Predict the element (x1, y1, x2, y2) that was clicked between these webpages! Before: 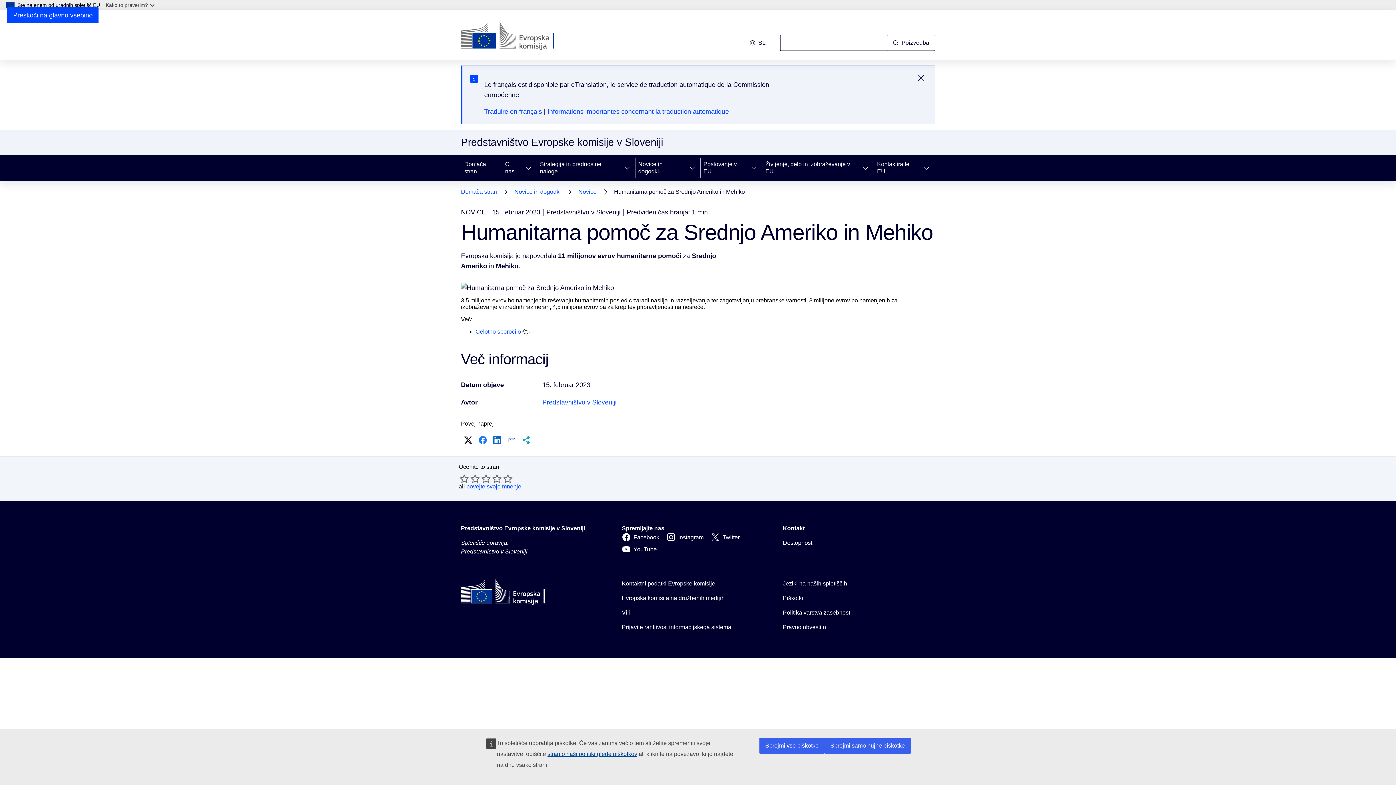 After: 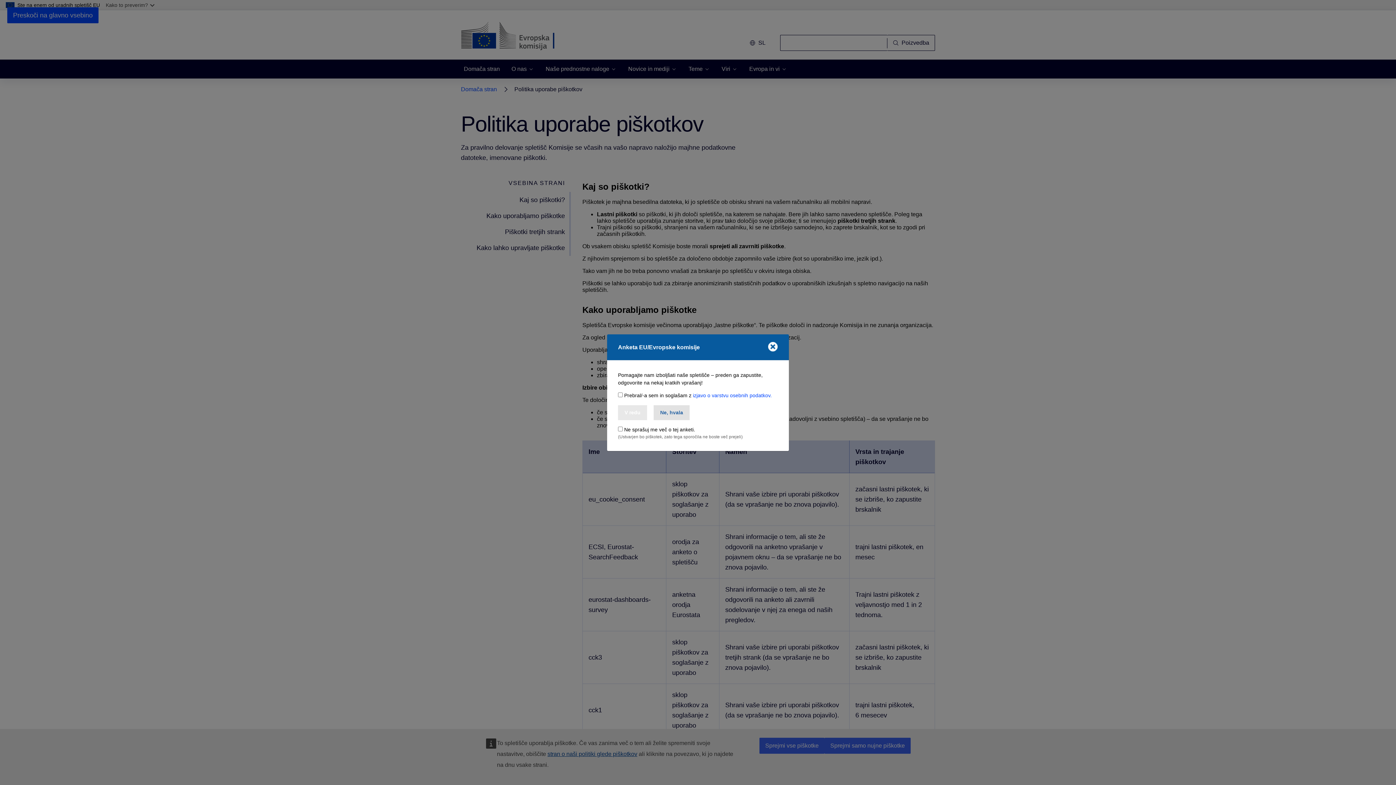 Action: label: stran o naši politiki glede piškotkov bbox: (547, 751, 637, 757)